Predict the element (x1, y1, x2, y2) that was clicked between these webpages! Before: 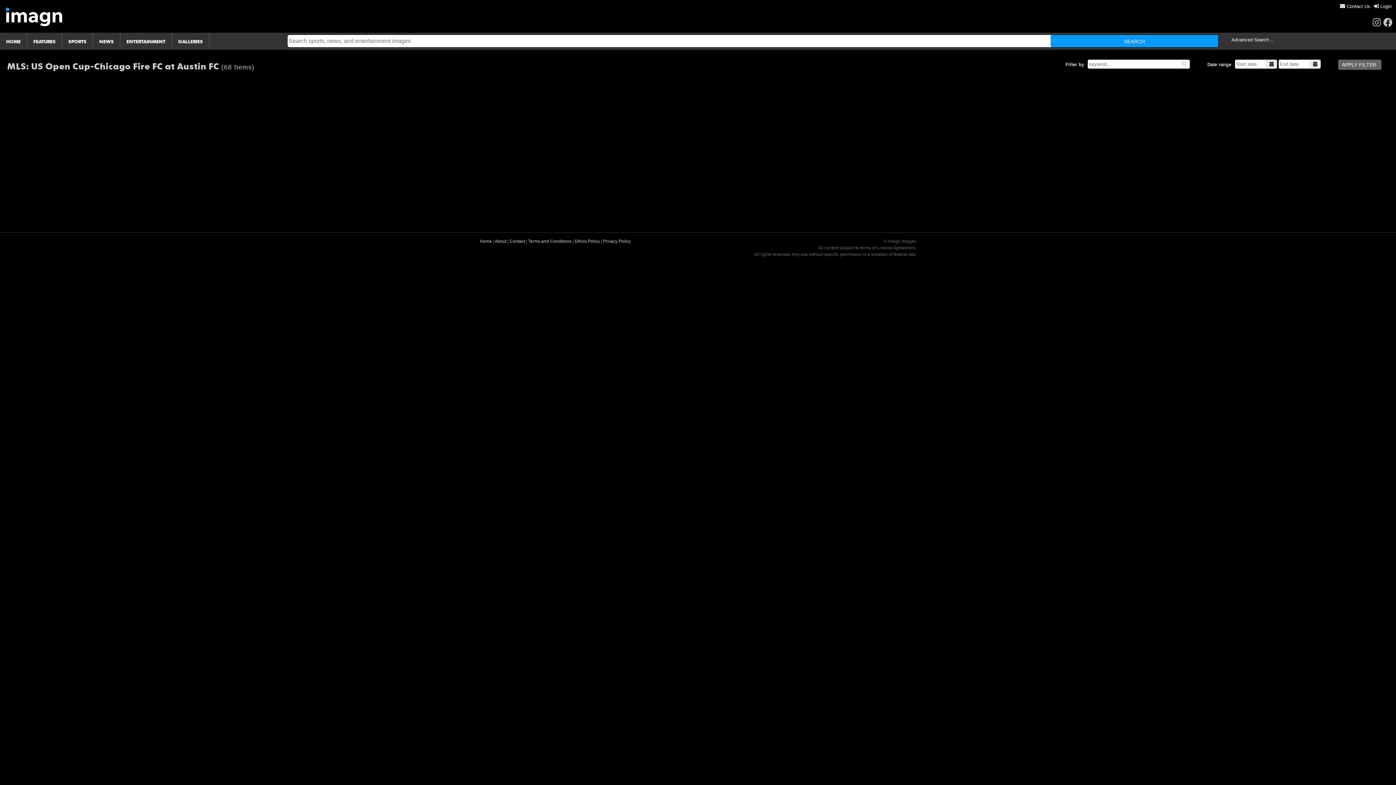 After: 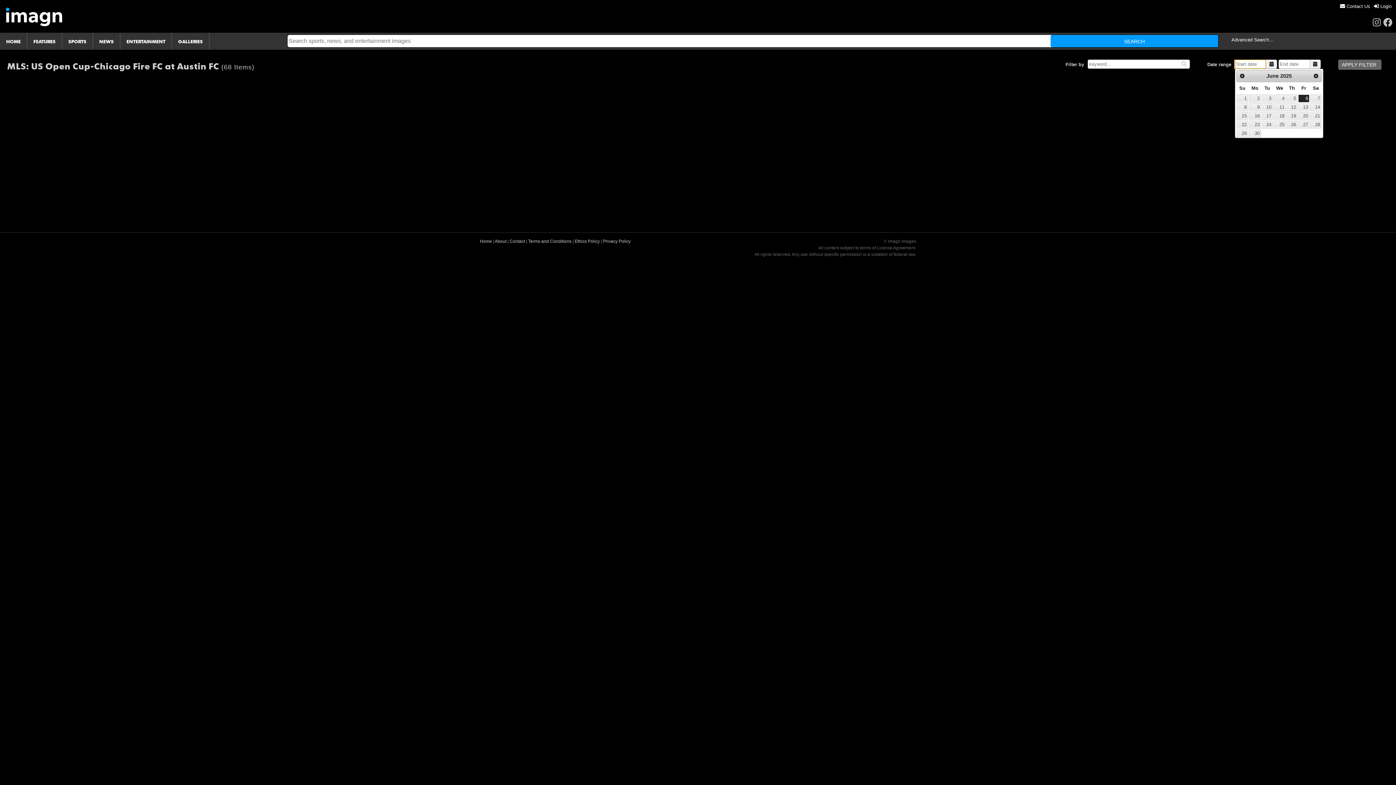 Action: bbox: (1266, 59, 1277, 68)